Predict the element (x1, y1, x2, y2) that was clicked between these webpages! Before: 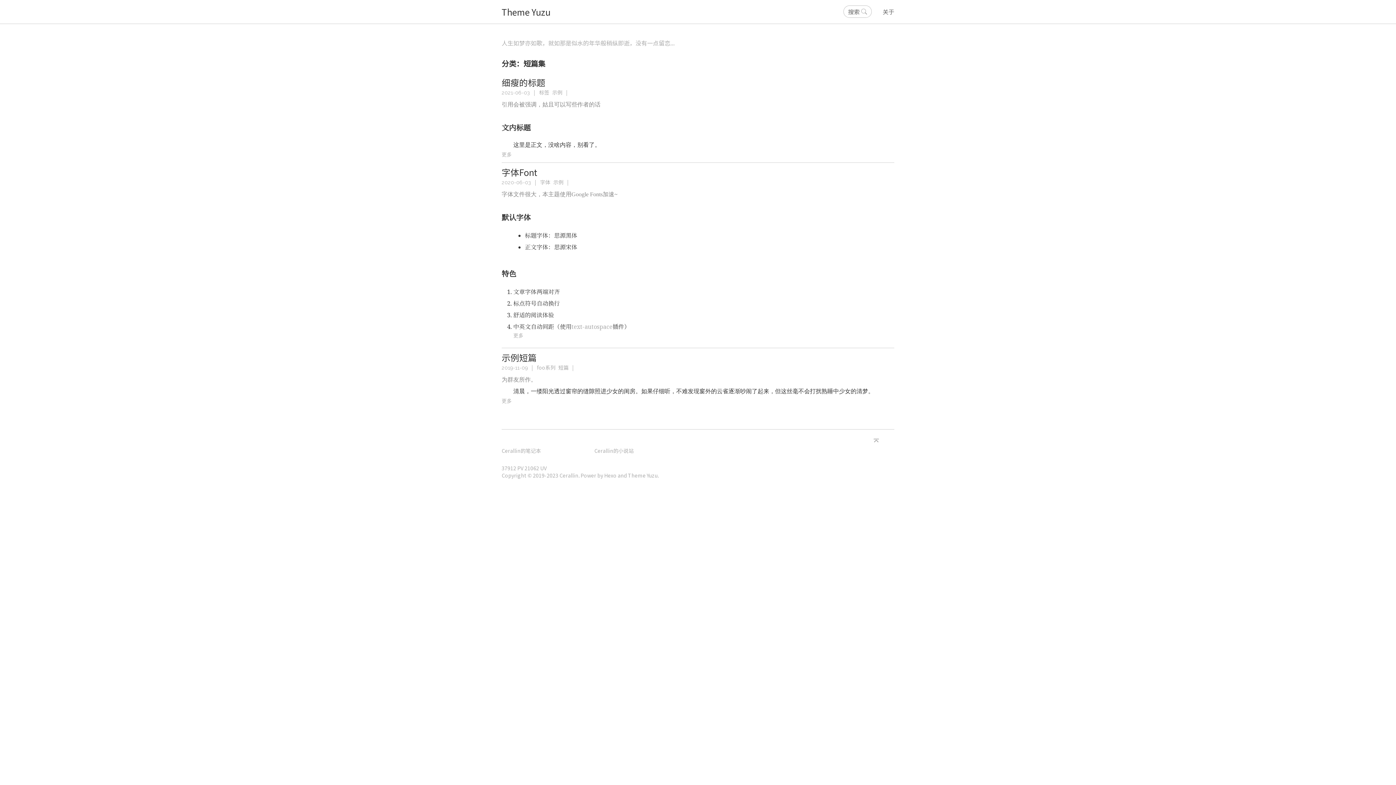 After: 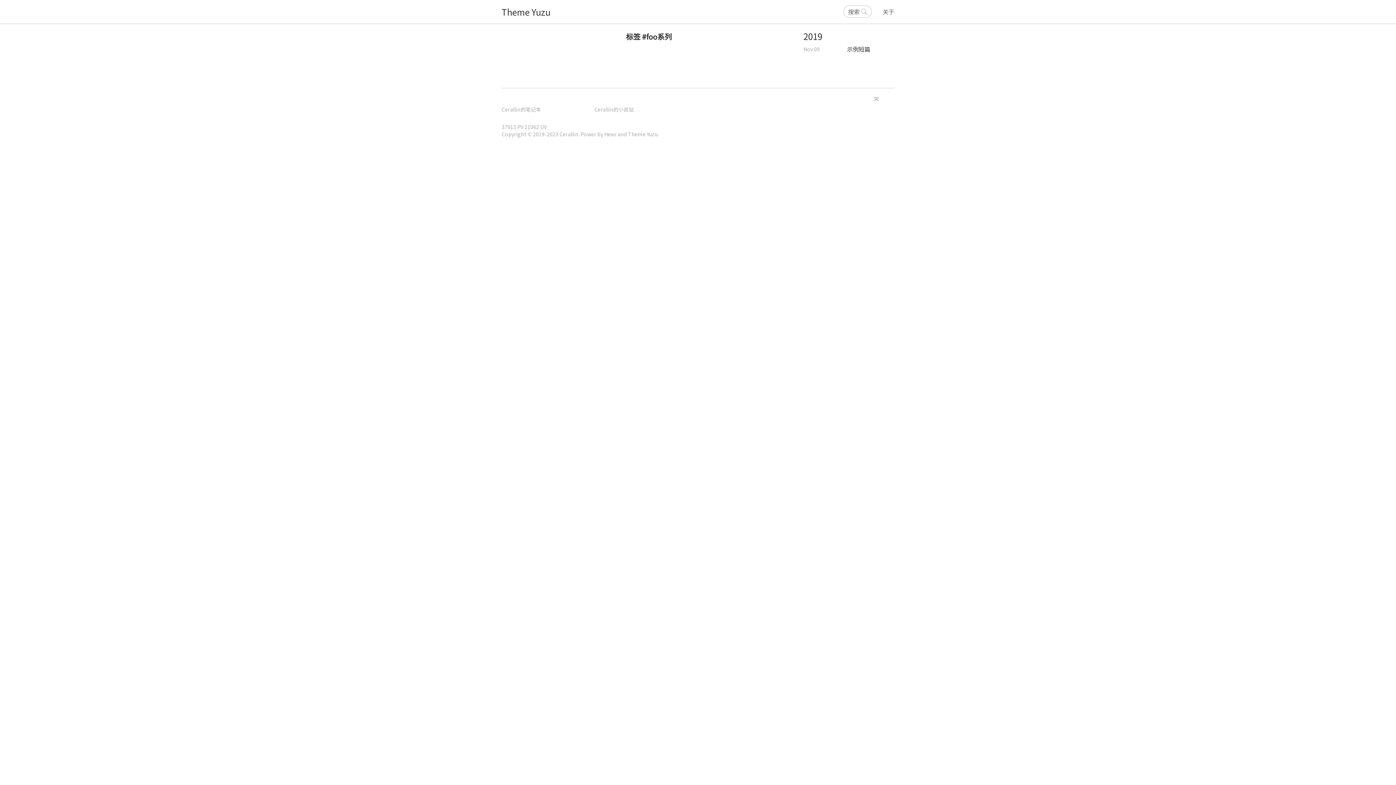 Action: label: foo系列 bbox: (537, 364, 555, 371)